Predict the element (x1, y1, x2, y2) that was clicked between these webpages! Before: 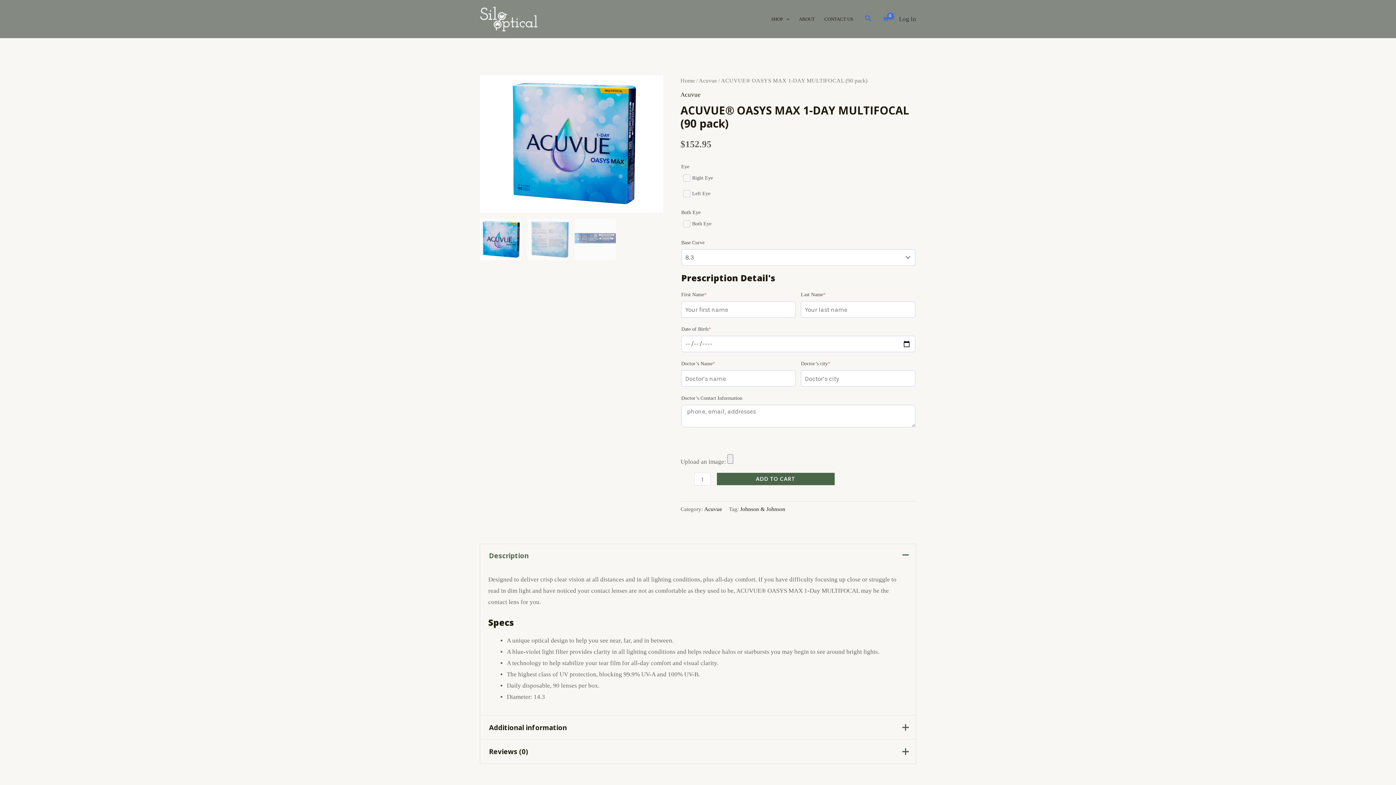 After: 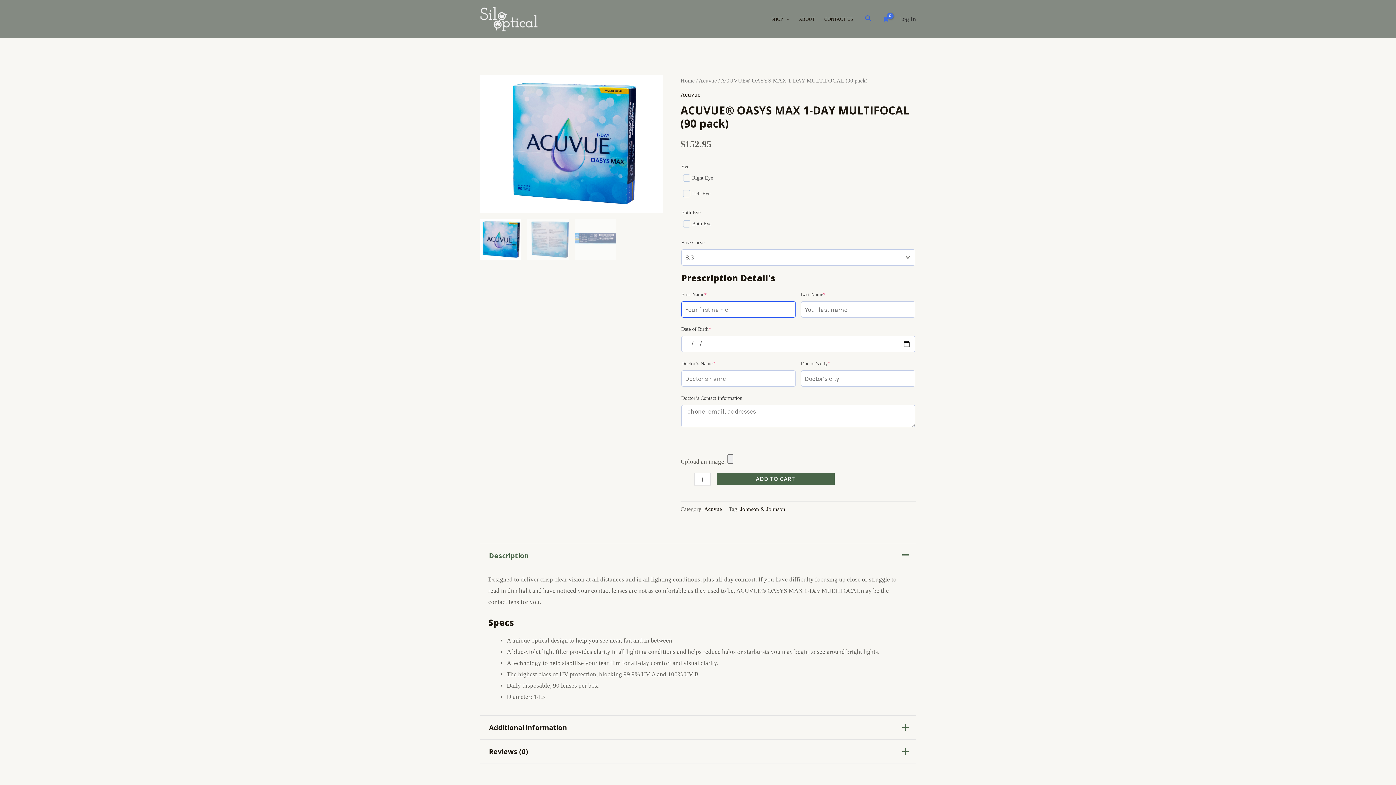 Action: label: ADD TO CART bbox: (716, 473, 834, 485)